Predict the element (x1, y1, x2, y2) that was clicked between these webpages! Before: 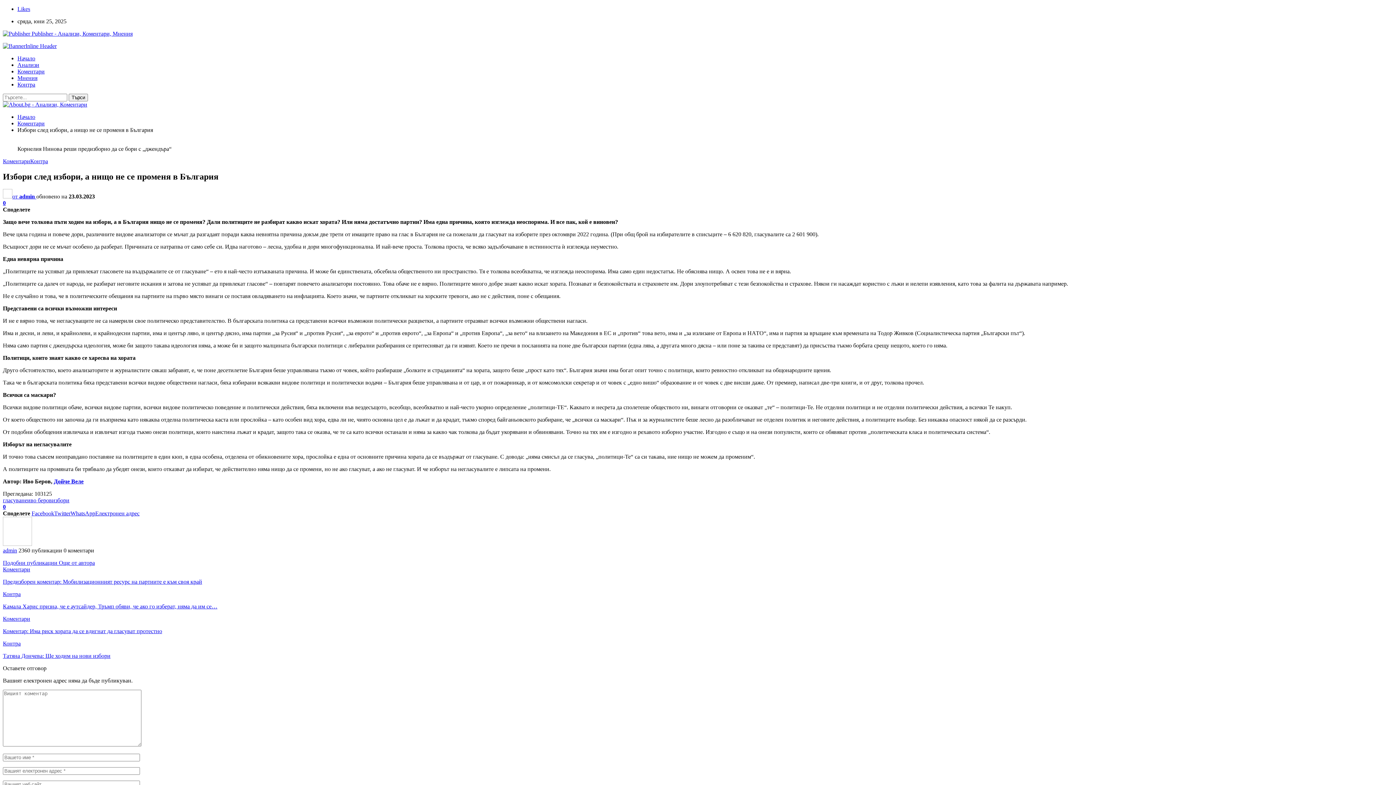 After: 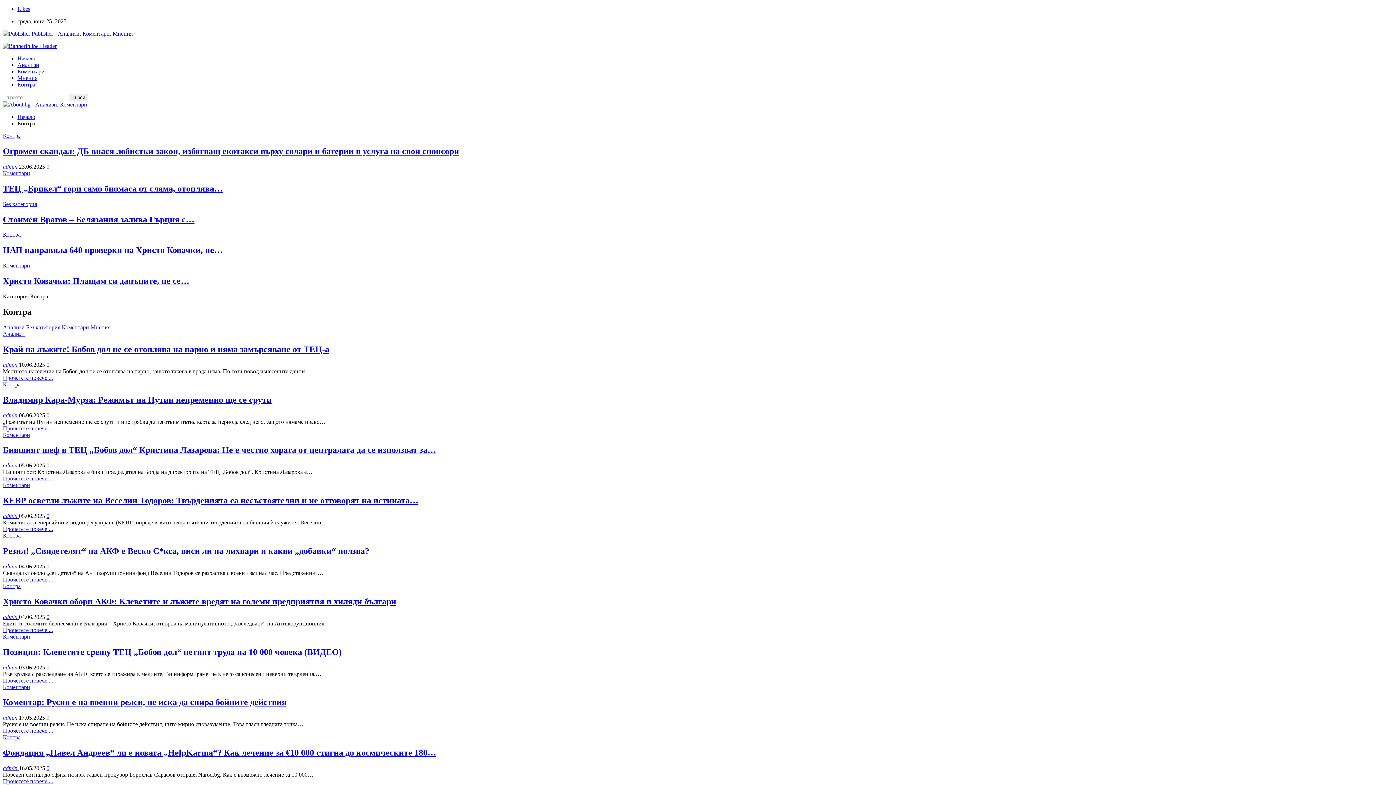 Action: label: Контра bbox: (30, 158, 48, 164)